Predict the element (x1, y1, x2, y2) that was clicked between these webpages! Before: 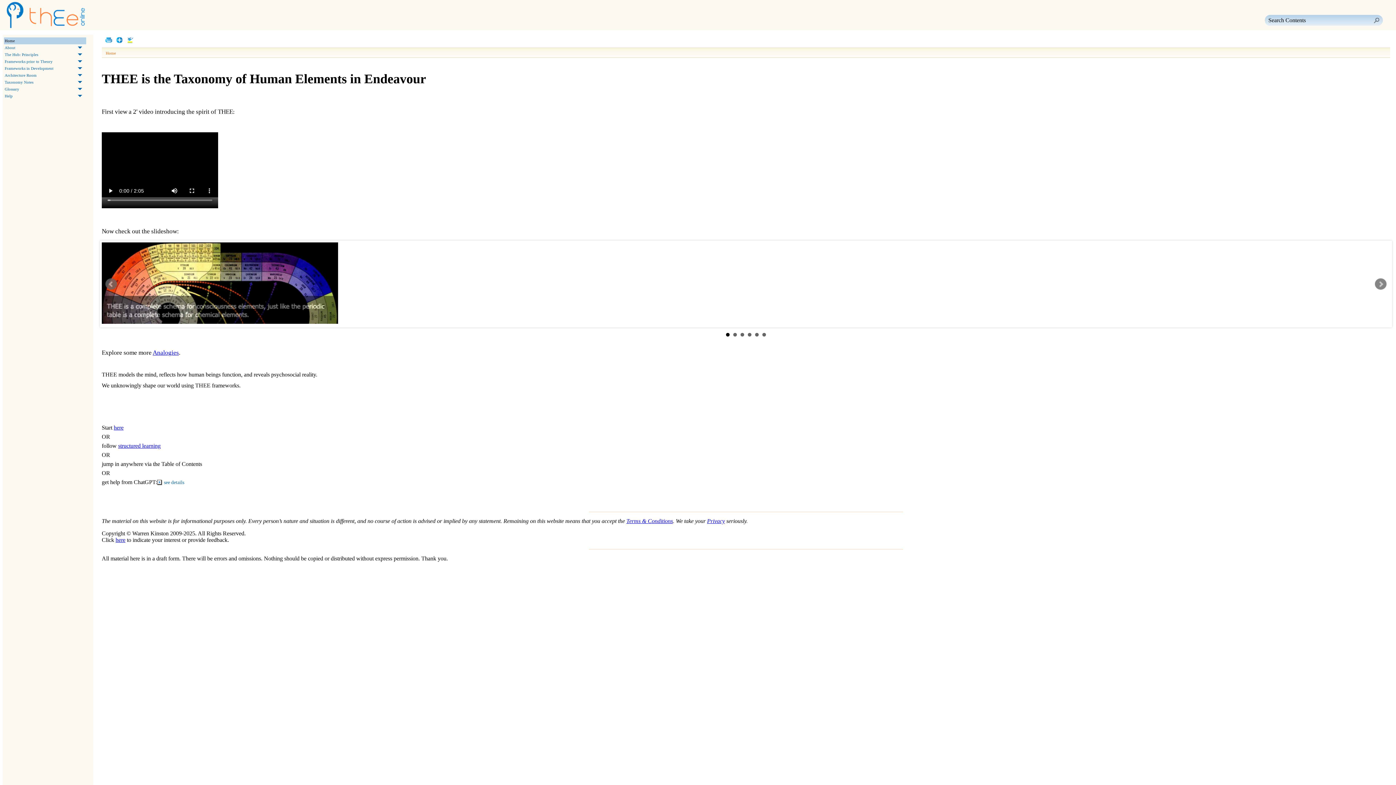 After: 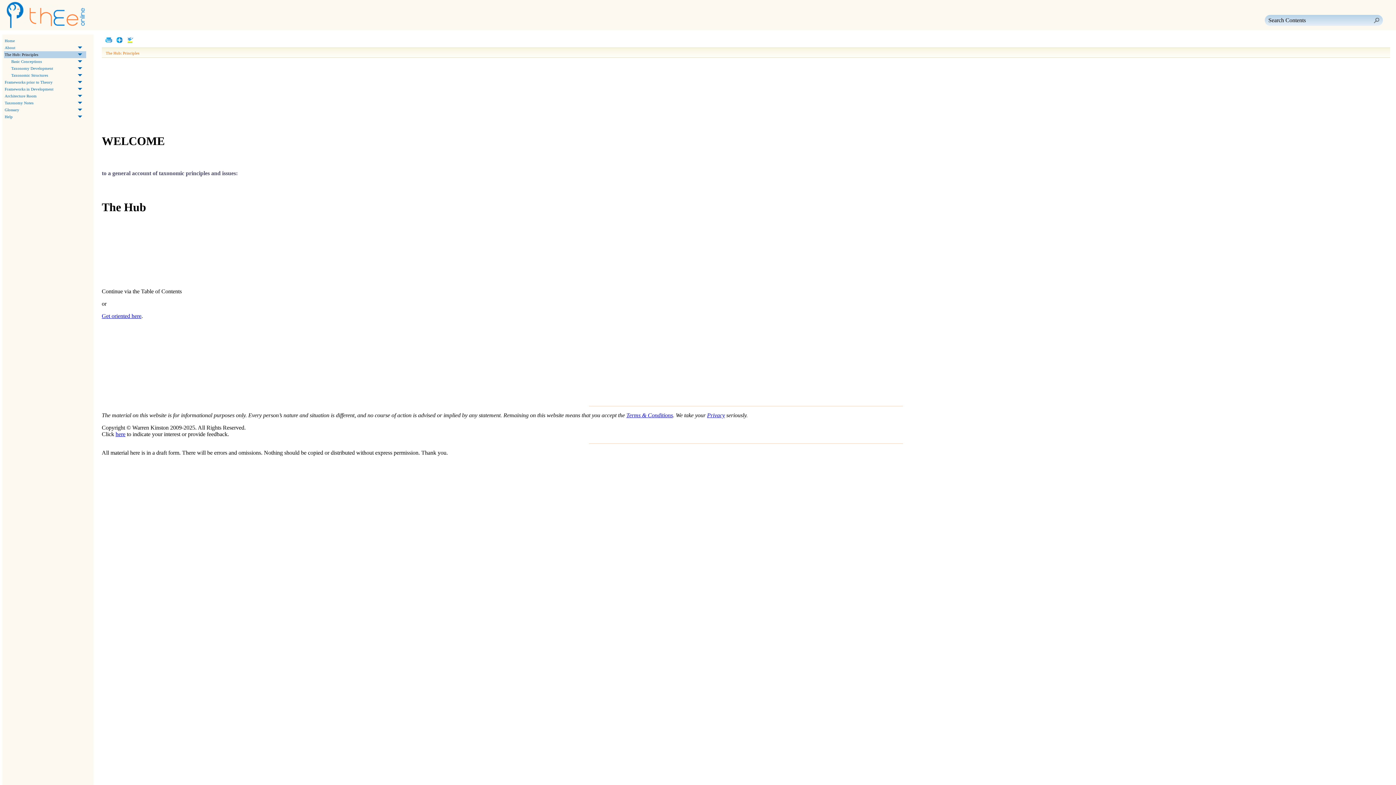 Action: label: The Hub: Principles
  bbox: (4, 51, 86, 58)